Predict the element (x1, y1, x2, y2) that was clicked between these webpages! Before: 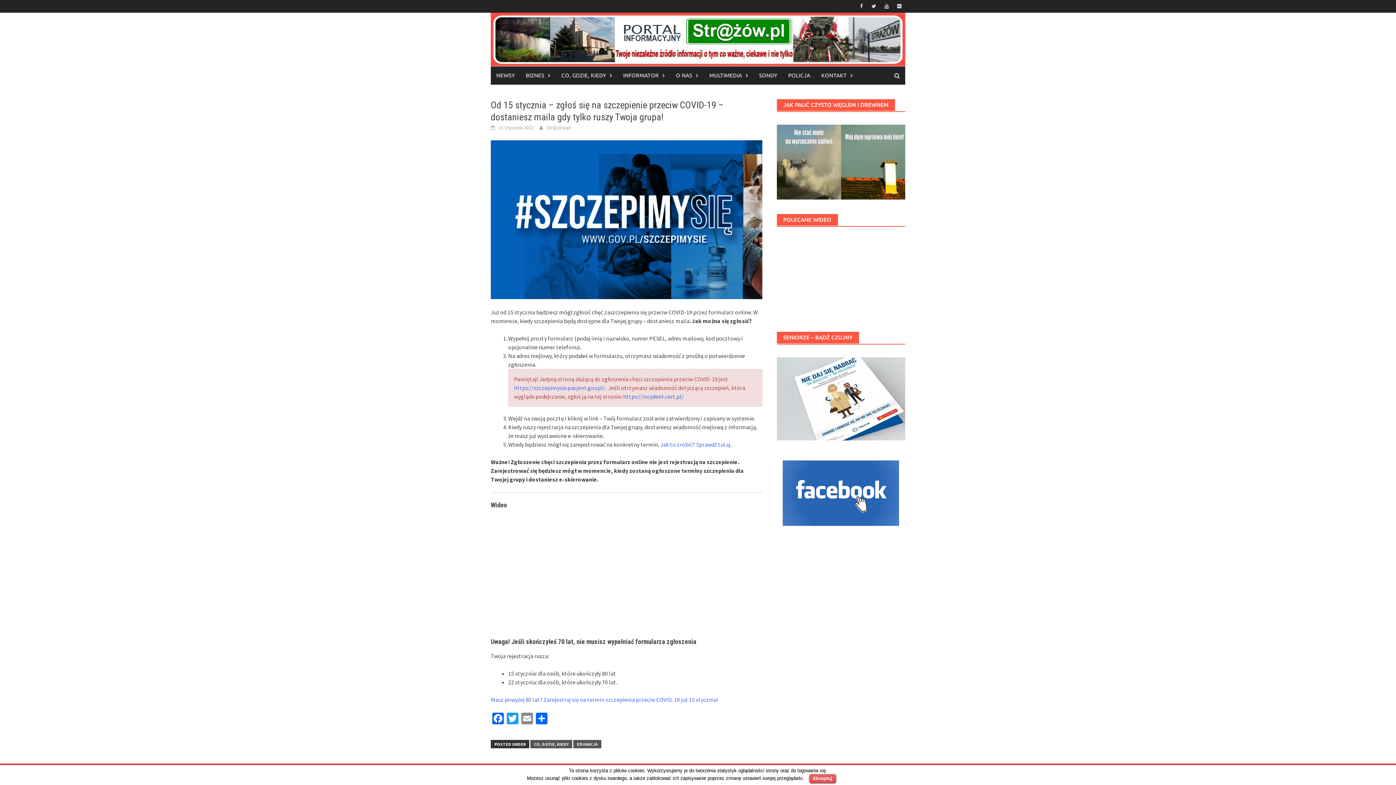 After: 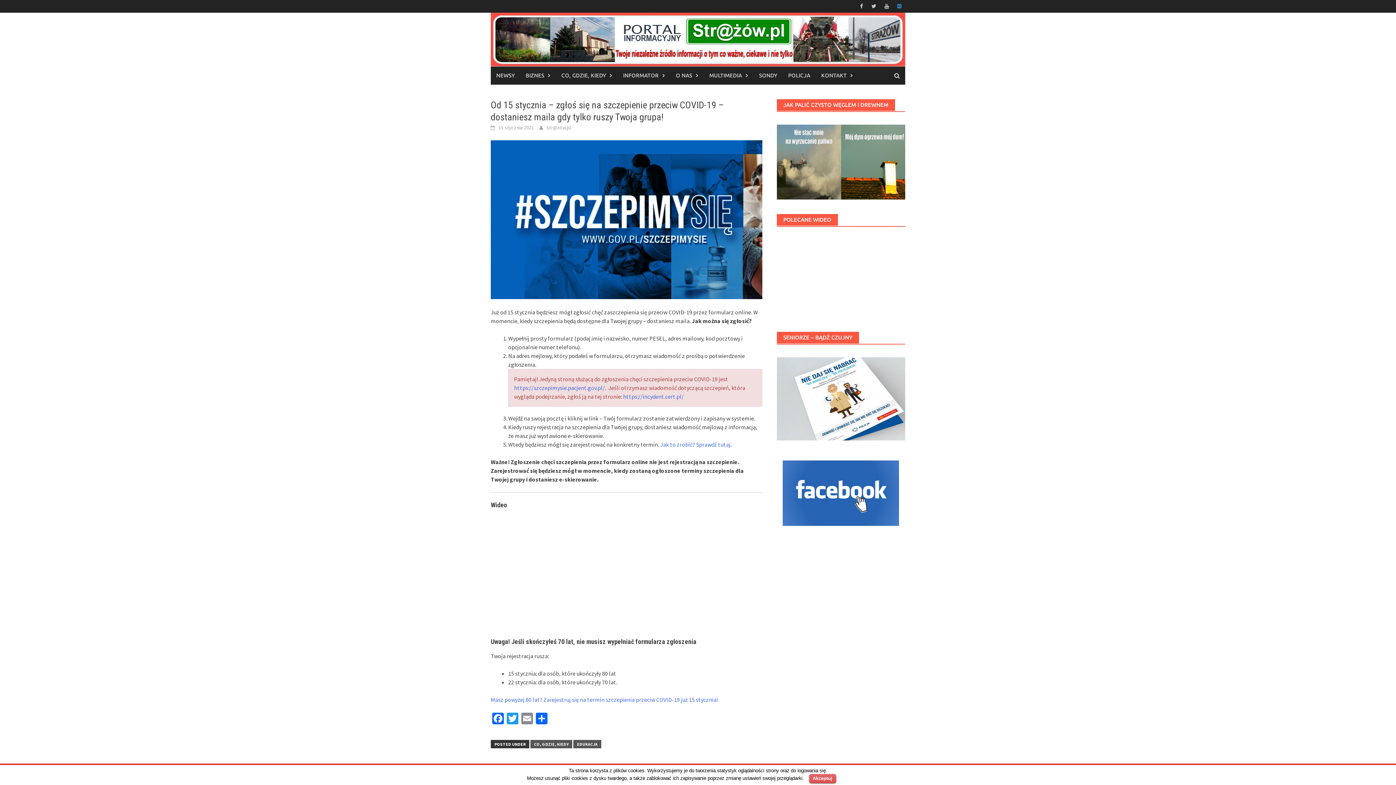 Action: bbox: (893, 1, 905, 10)